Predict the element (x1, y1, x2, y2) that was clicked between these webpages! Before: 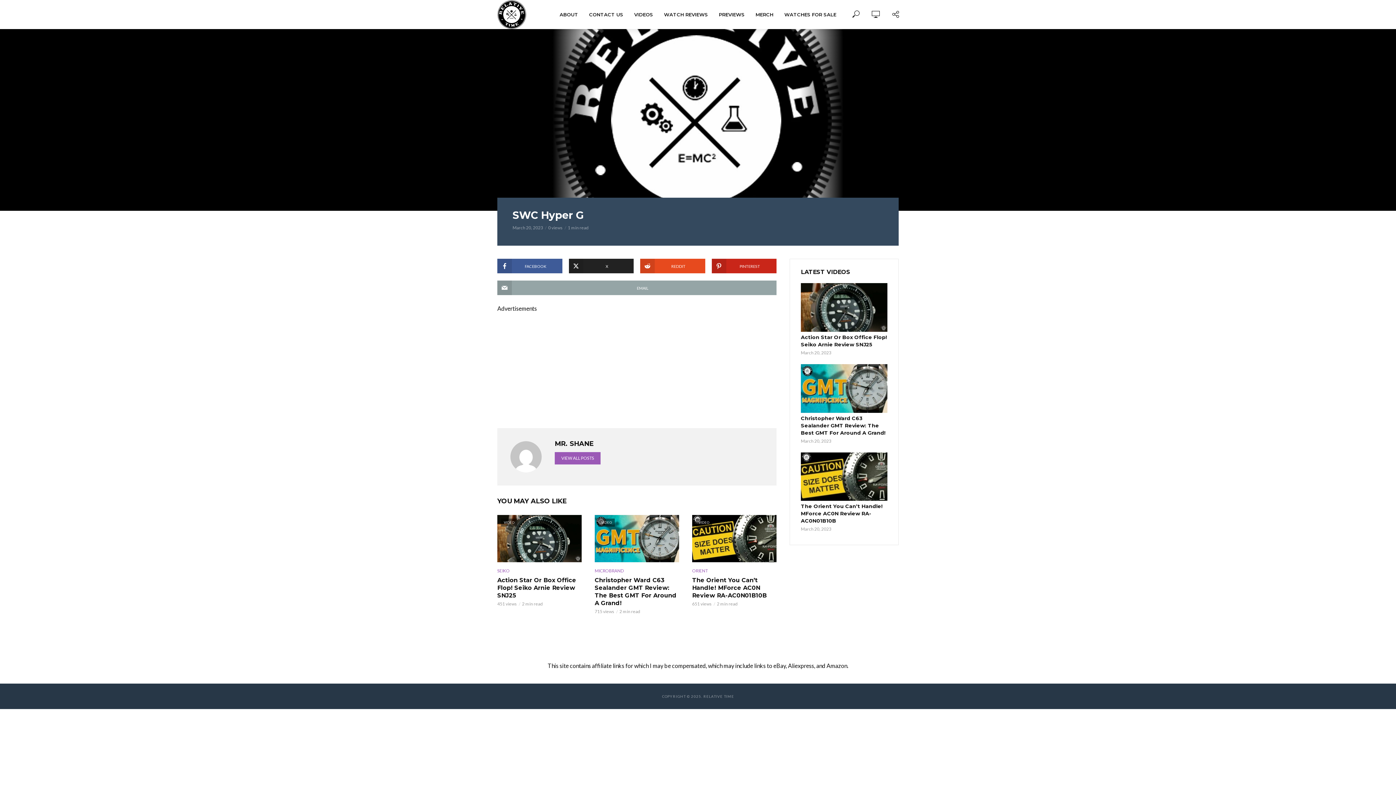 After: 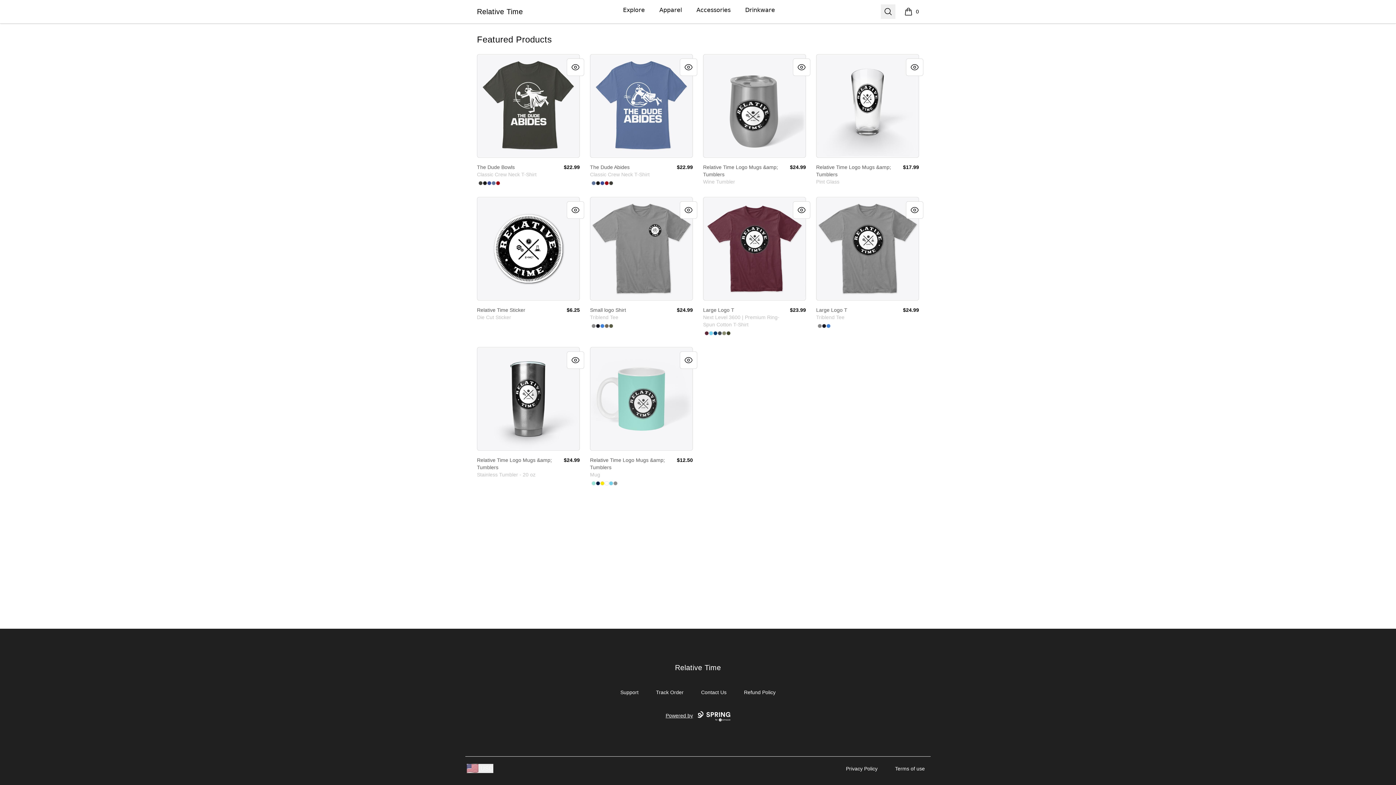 Action: label: MERCH bbox: (750, 6, 779, 22)